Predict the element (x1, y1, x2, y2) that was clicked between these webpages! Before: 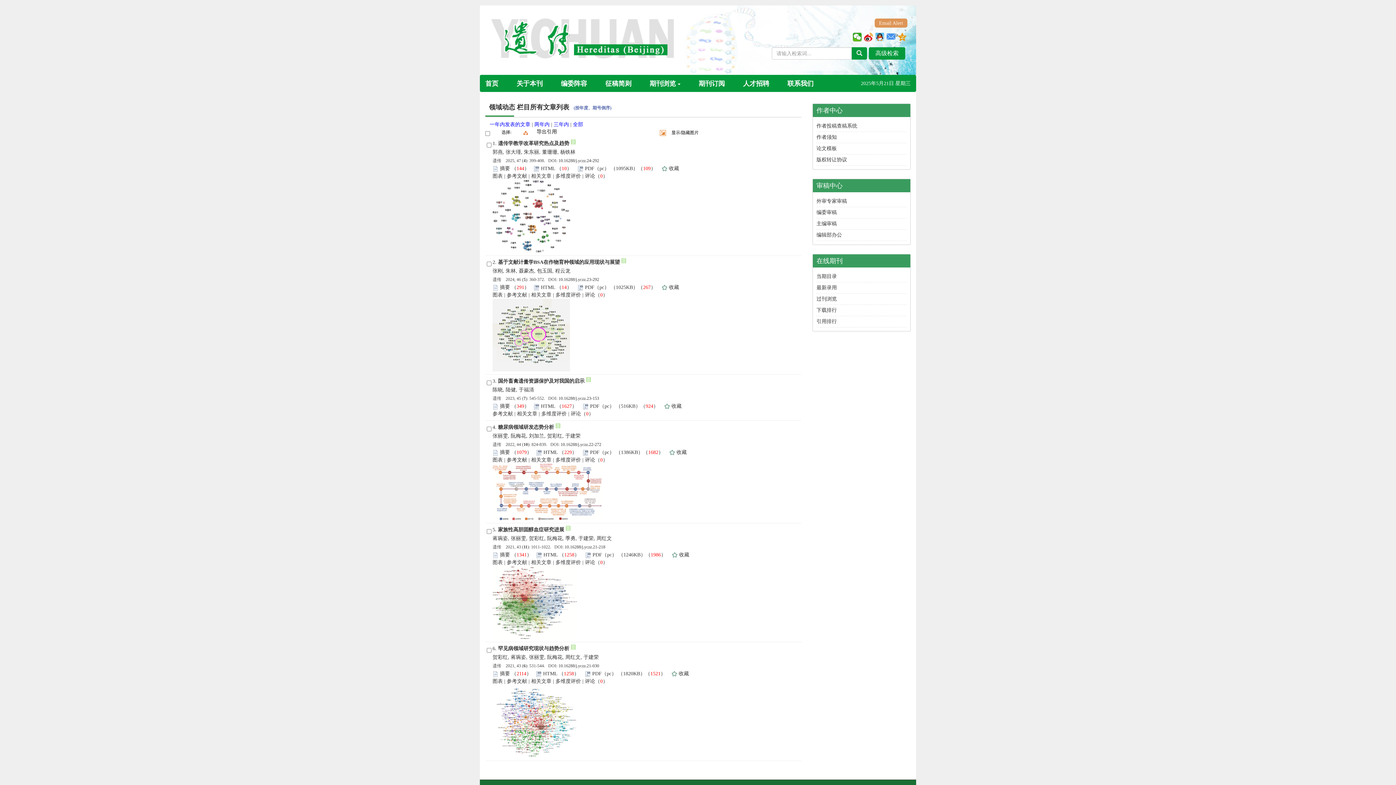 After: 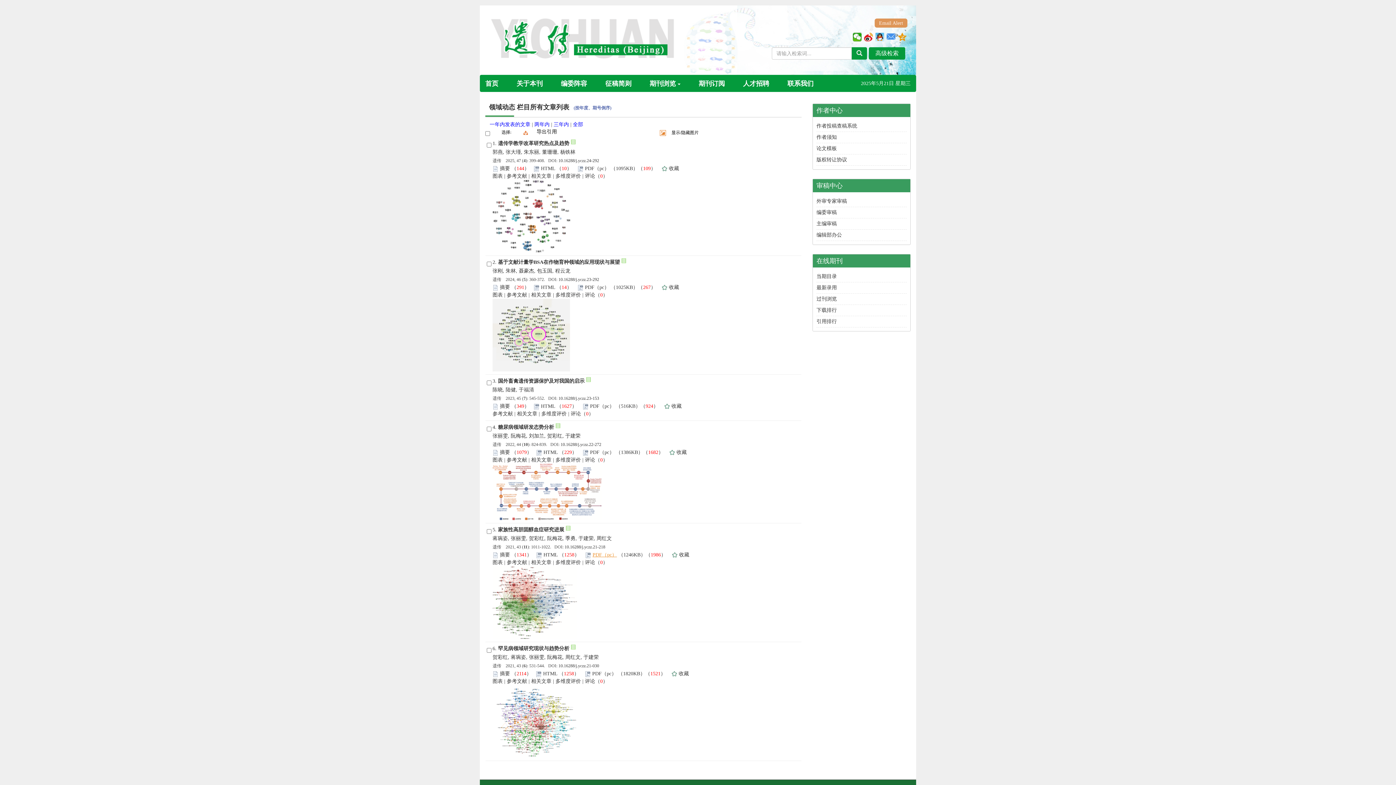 Action: bbox: (592, 552, 617, 557) label: PDF（pc）